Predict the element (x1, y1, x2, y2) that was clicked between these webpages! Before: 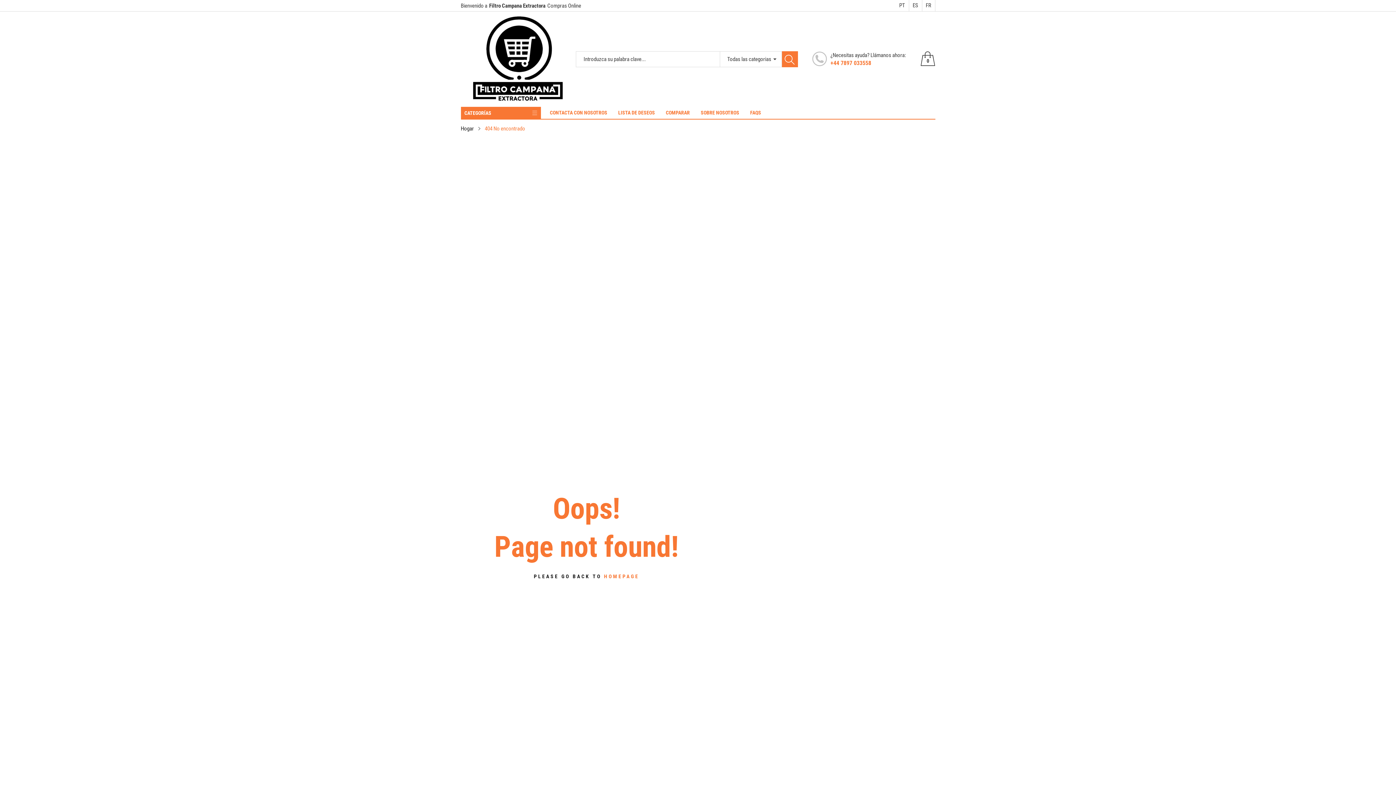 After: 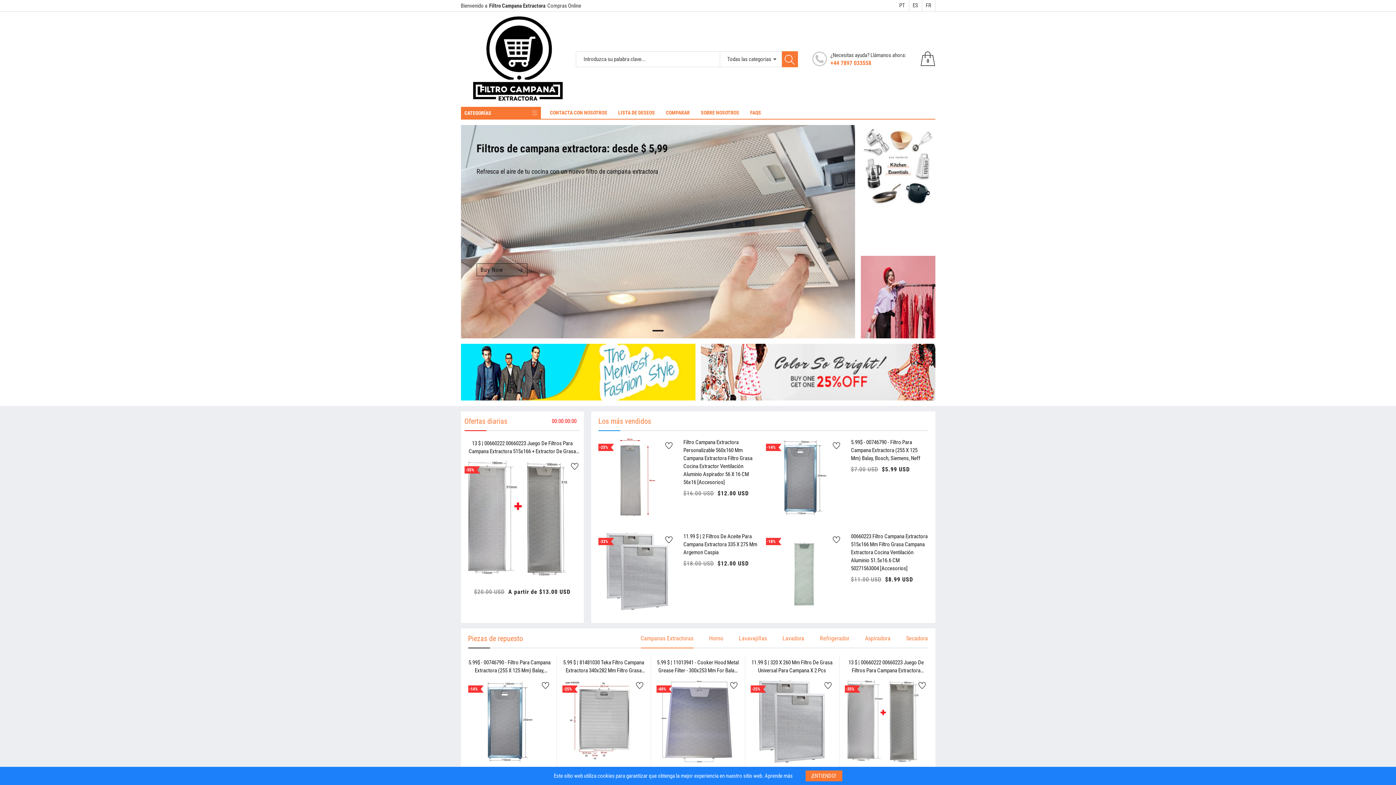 Action: label: ES bbox: (909, 0, 922, 11)